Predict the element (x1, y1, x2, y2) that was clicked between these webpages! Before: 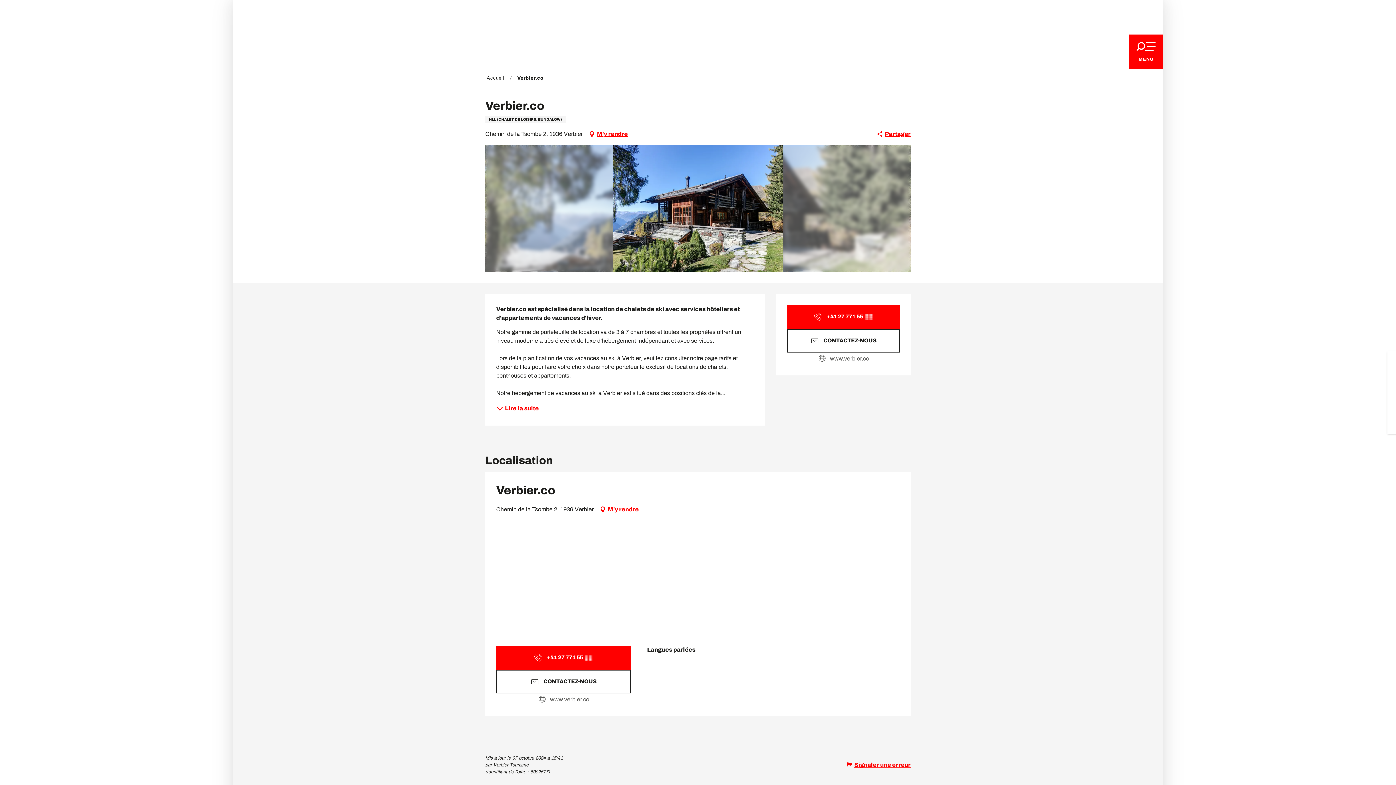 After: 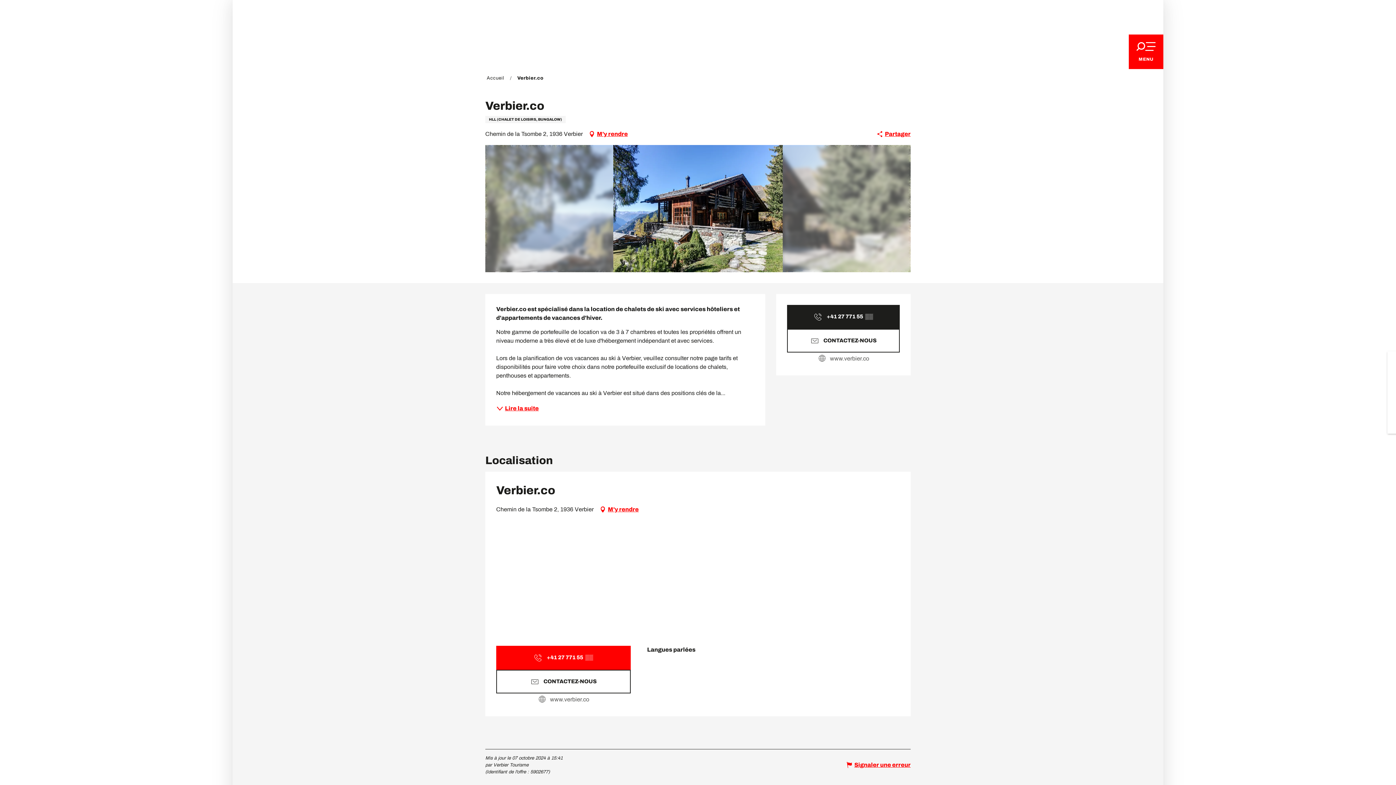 Action: label: Voir le numéro de téléphone en entier bbox: (787, 305, 900, 328)